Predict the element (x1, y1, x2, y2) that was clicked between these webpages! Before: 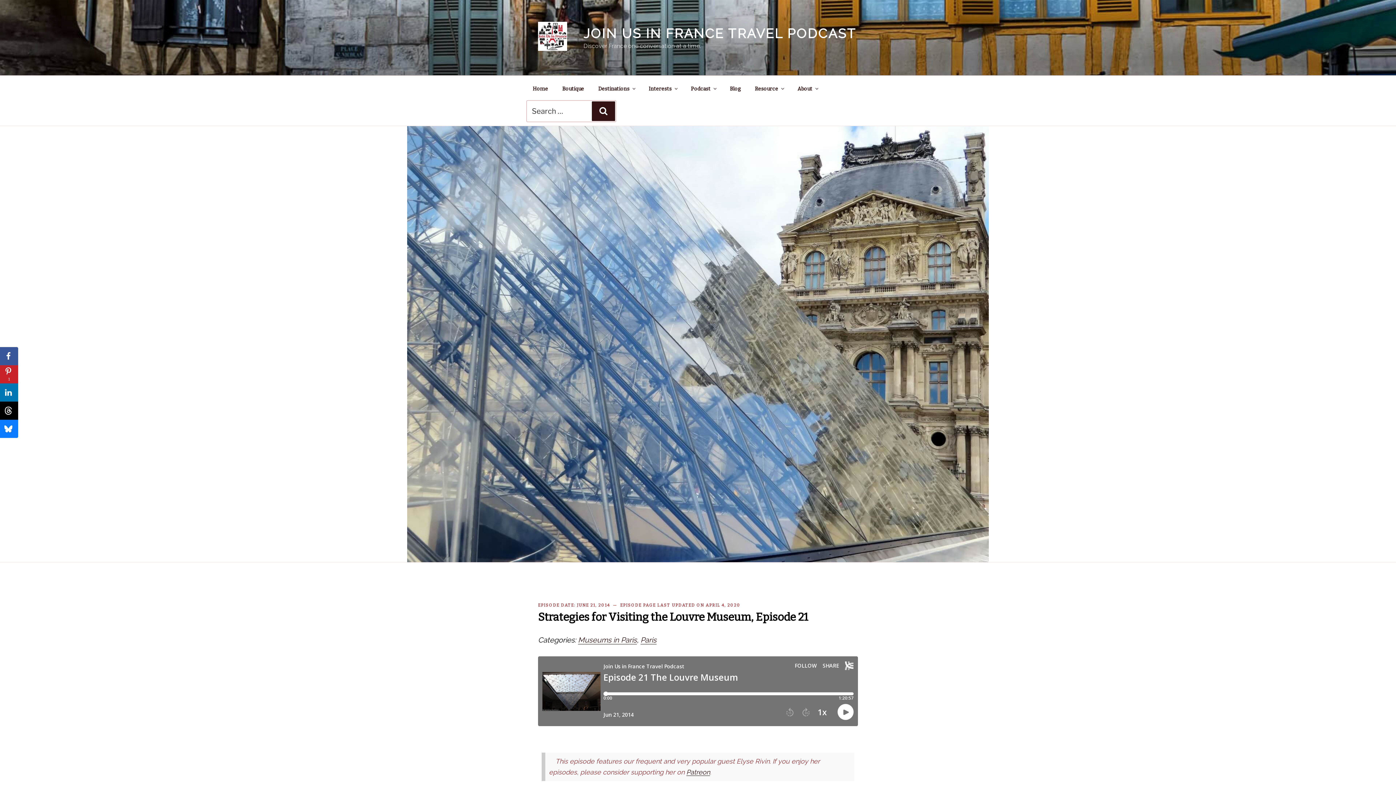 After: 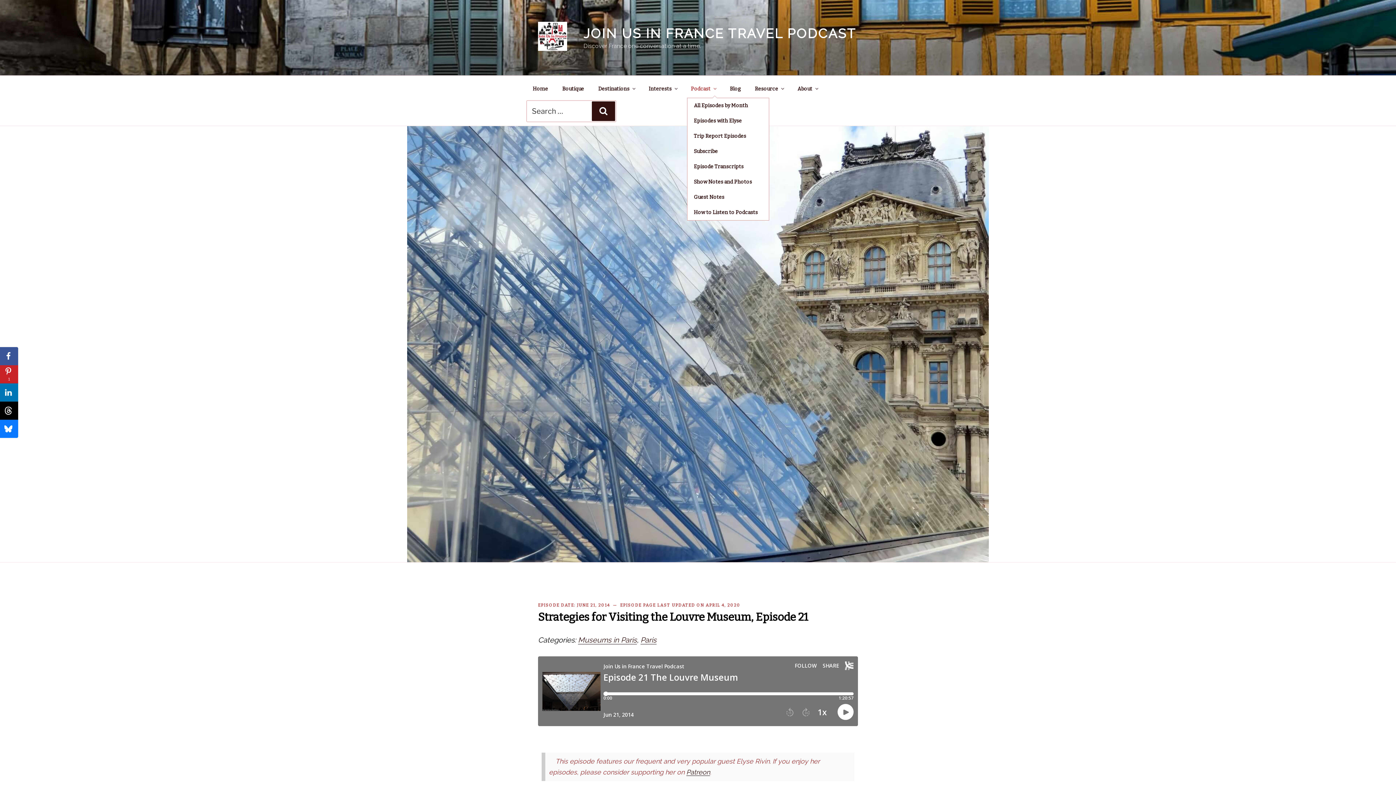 Action: bbox: (684, 79, 722, 97) label: Podcast